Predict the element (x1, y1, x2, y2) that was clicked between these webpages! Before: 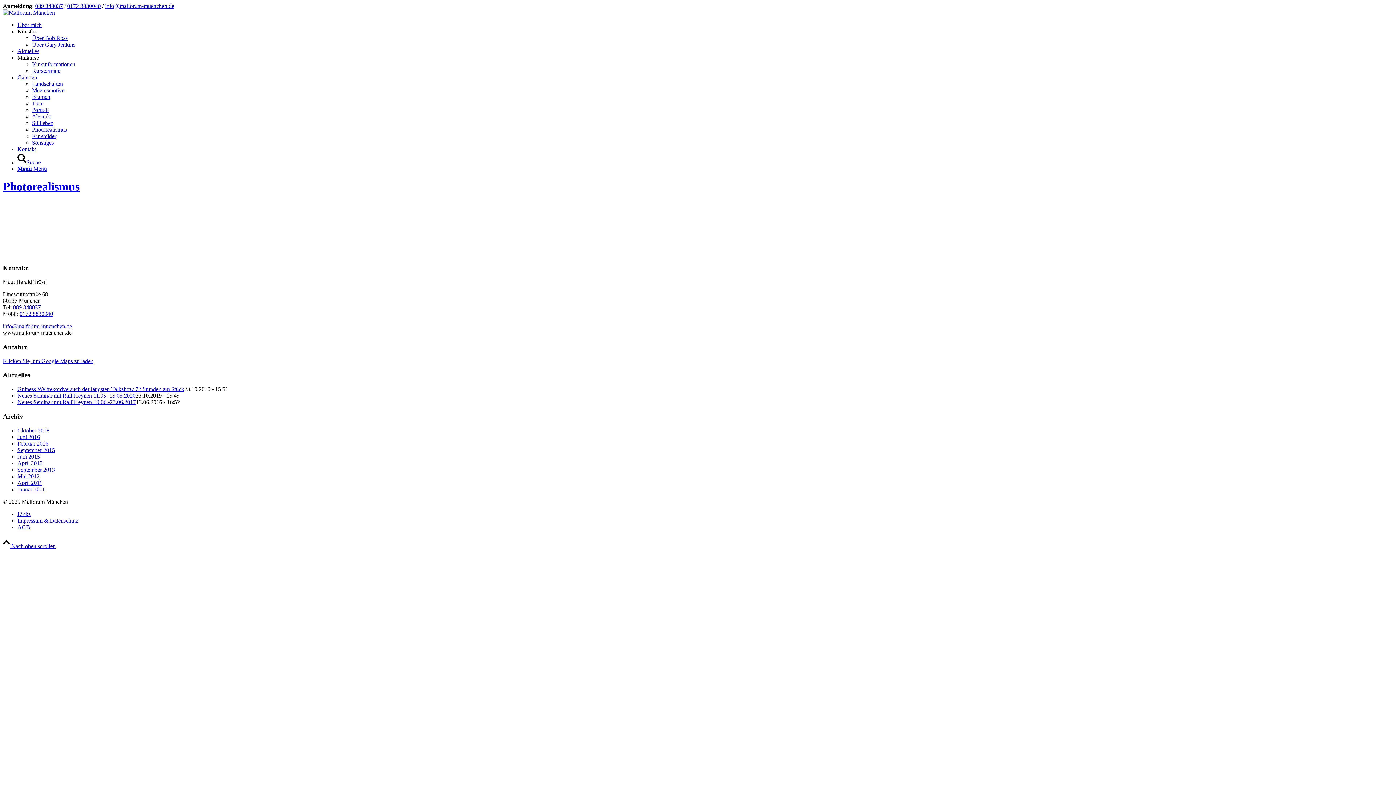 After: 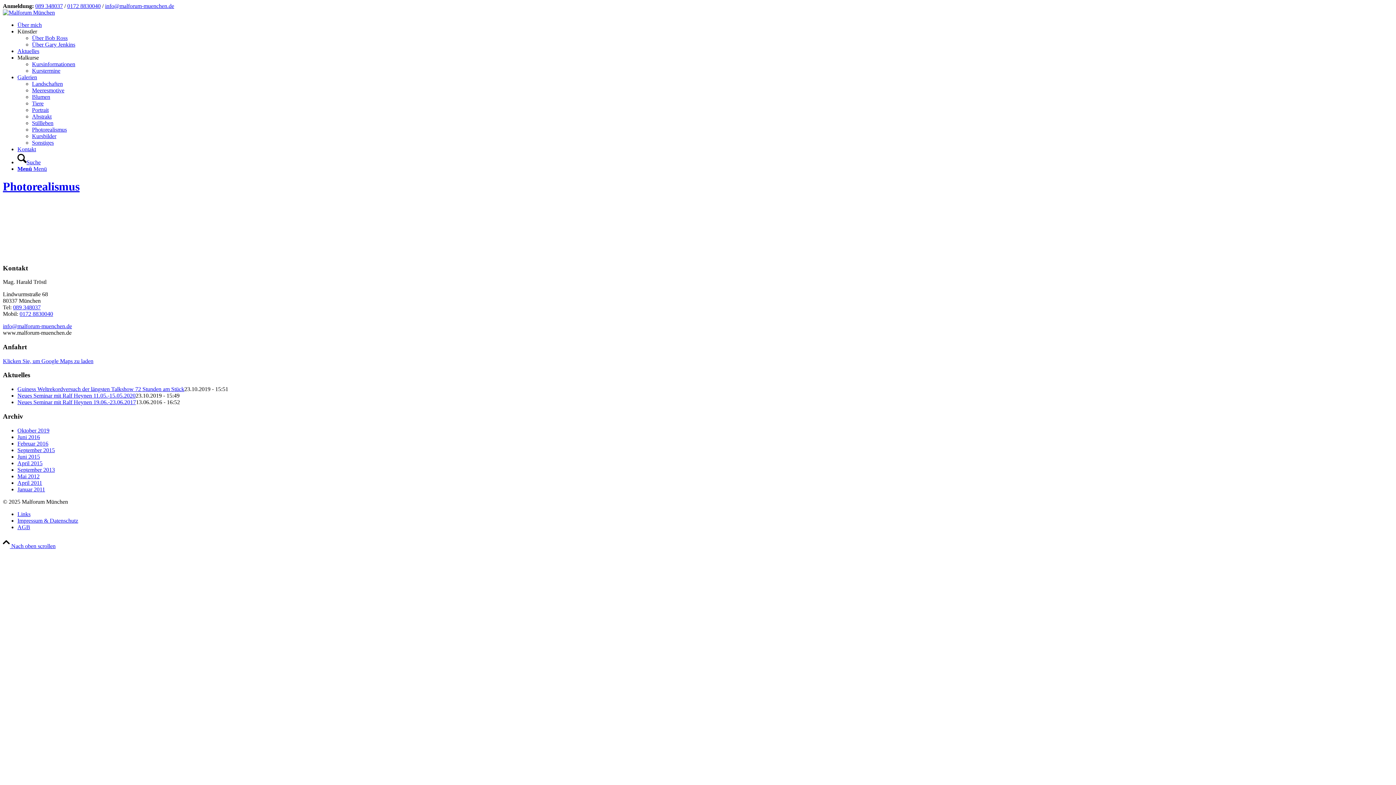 Action: label: info@malforum-muenchen.de bbox: (105, 2, 174, 9)